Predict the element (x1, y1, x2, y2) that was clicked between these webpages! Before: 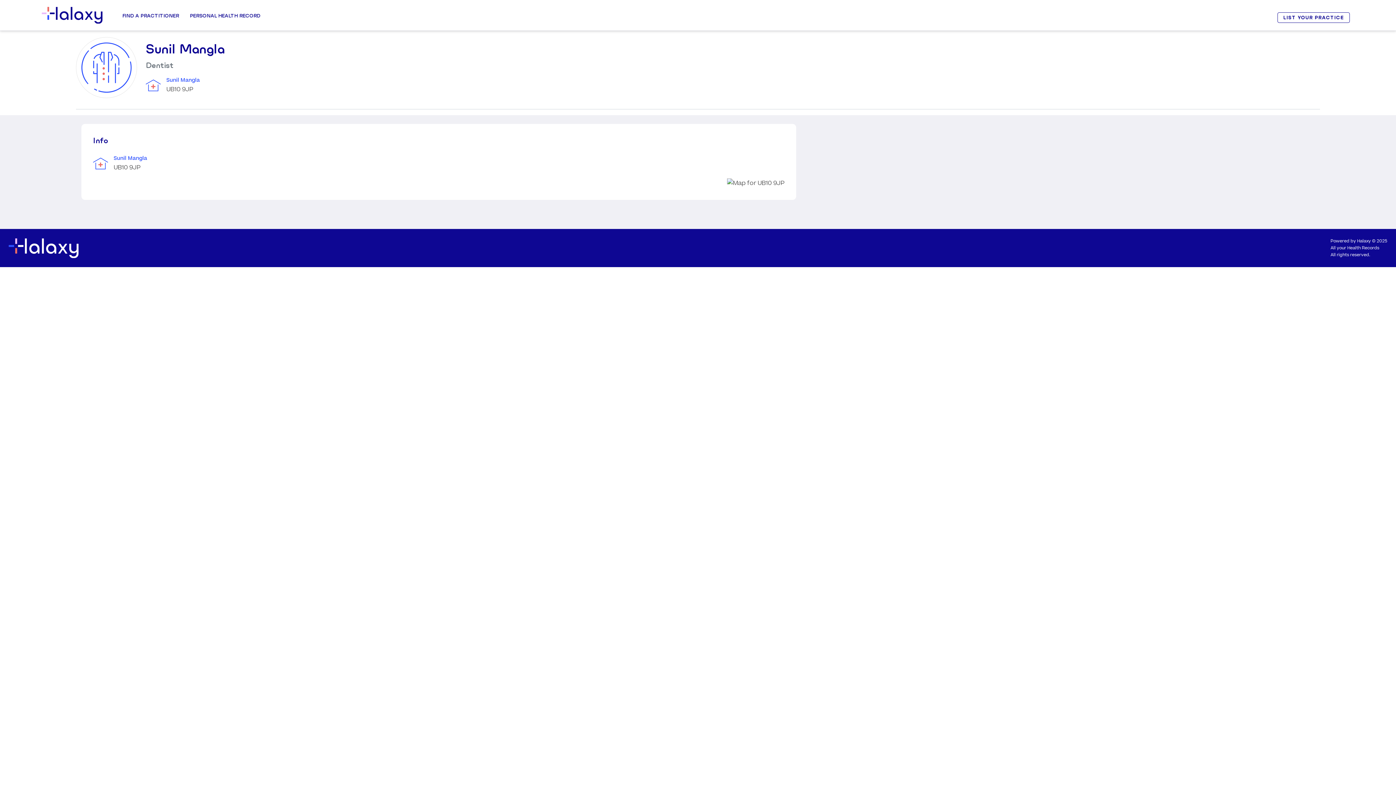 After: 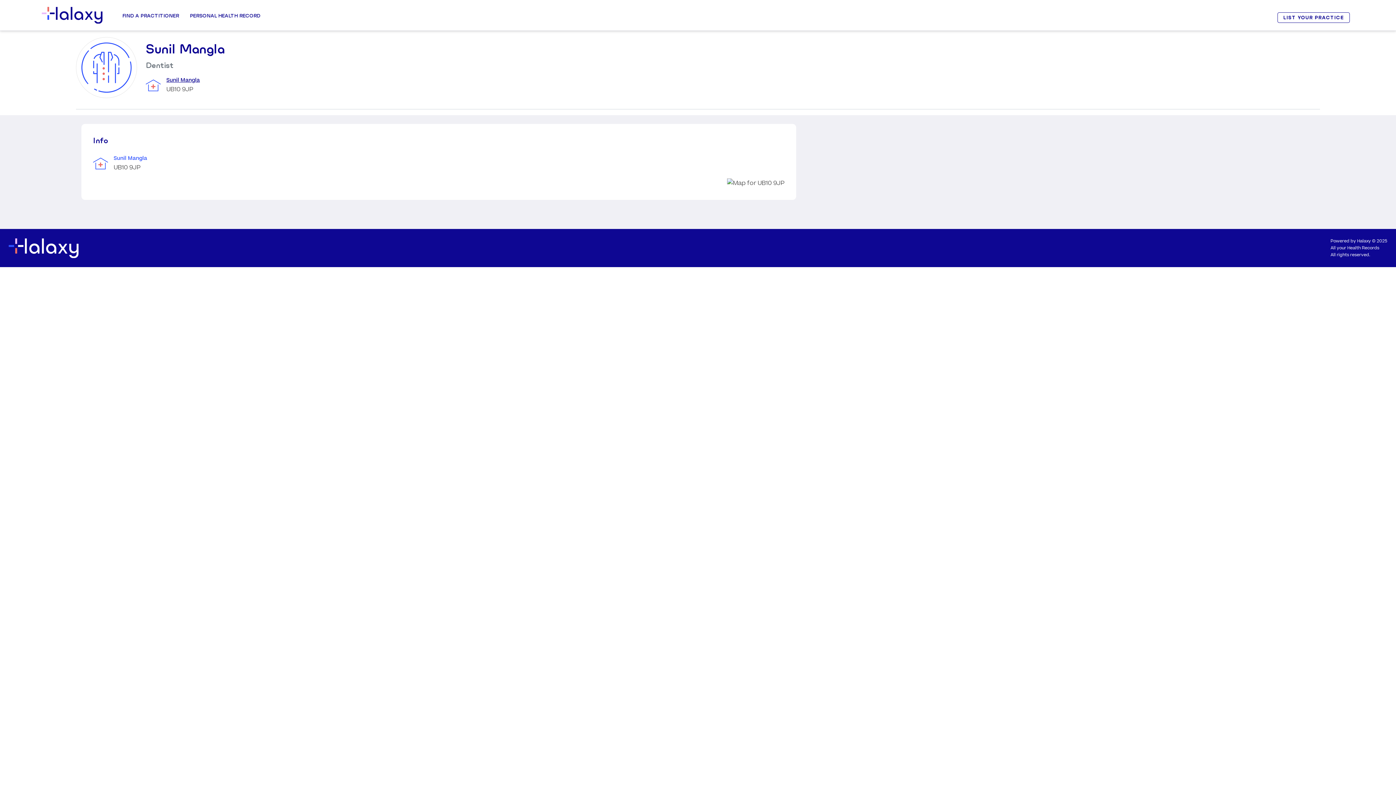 Action: bbox: (166, 76, 199, 84) label: Sunil Mangla